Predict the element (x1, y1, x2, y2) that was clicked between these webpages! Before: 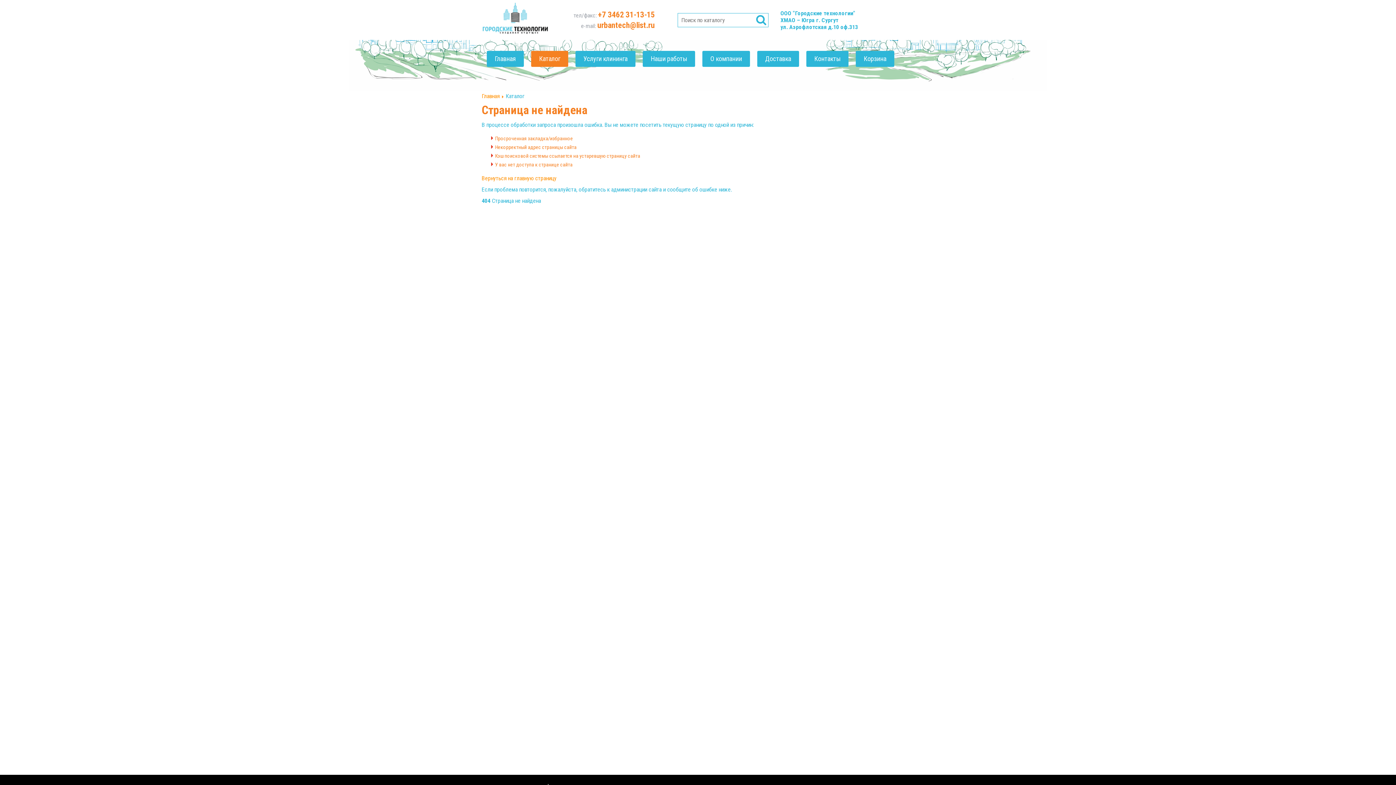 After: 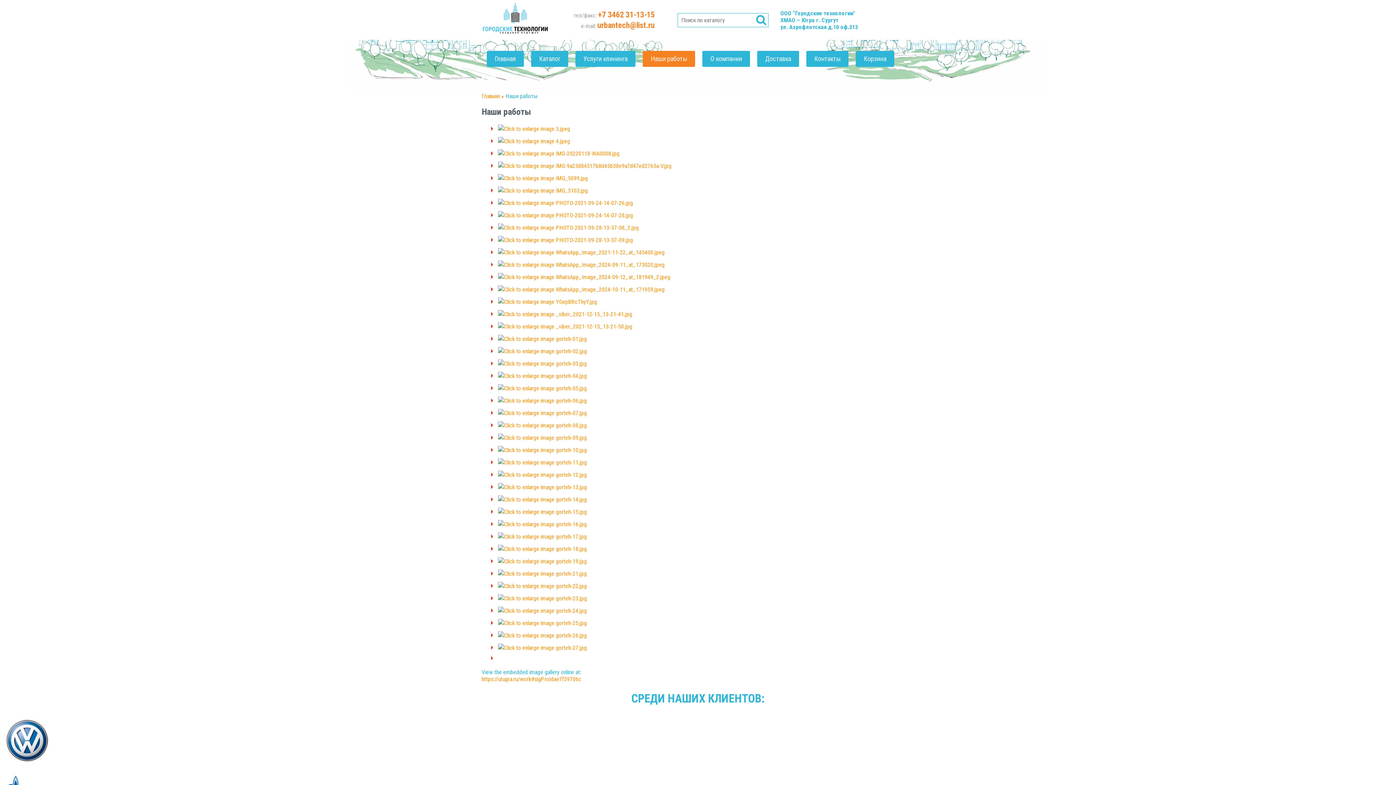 Action: bbox: (642, 50, 695, 66) label: Наши работы